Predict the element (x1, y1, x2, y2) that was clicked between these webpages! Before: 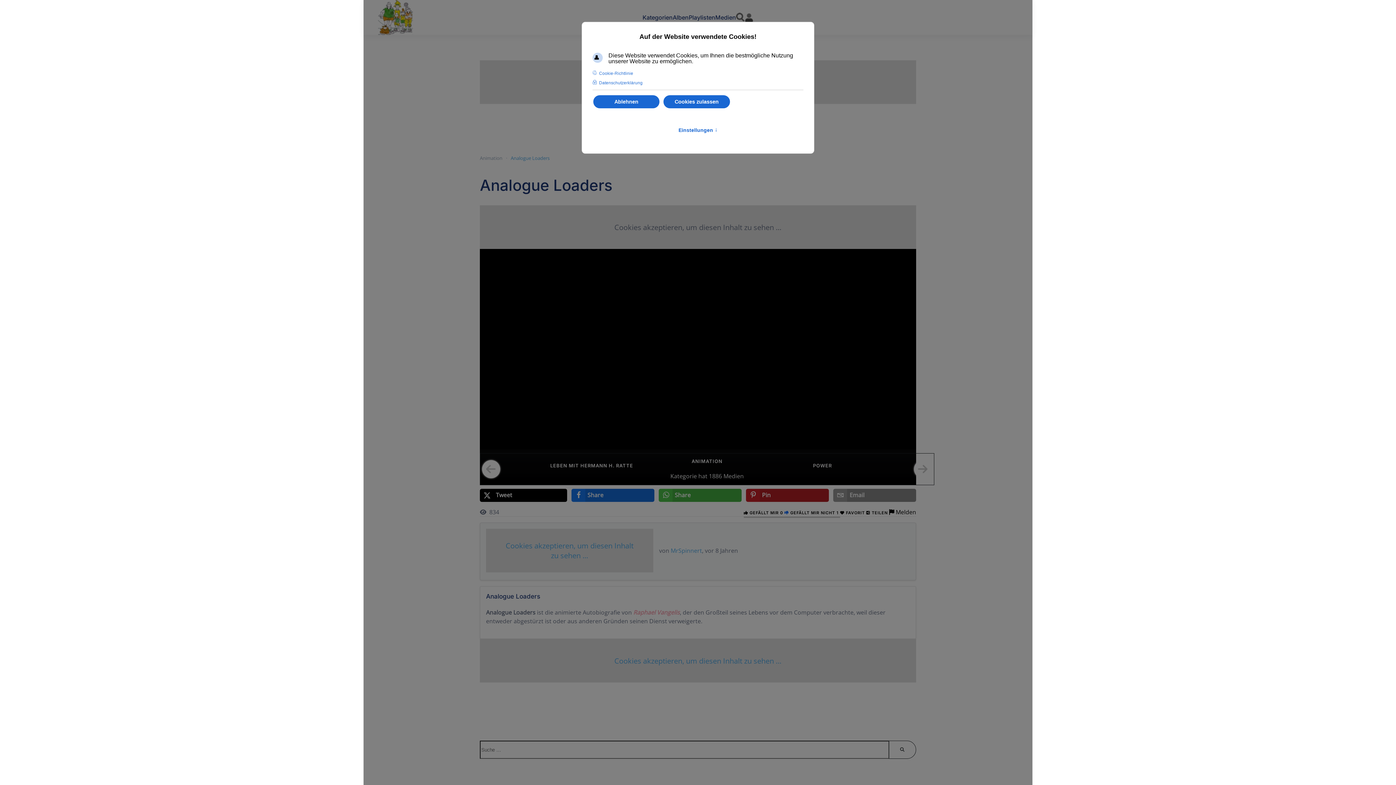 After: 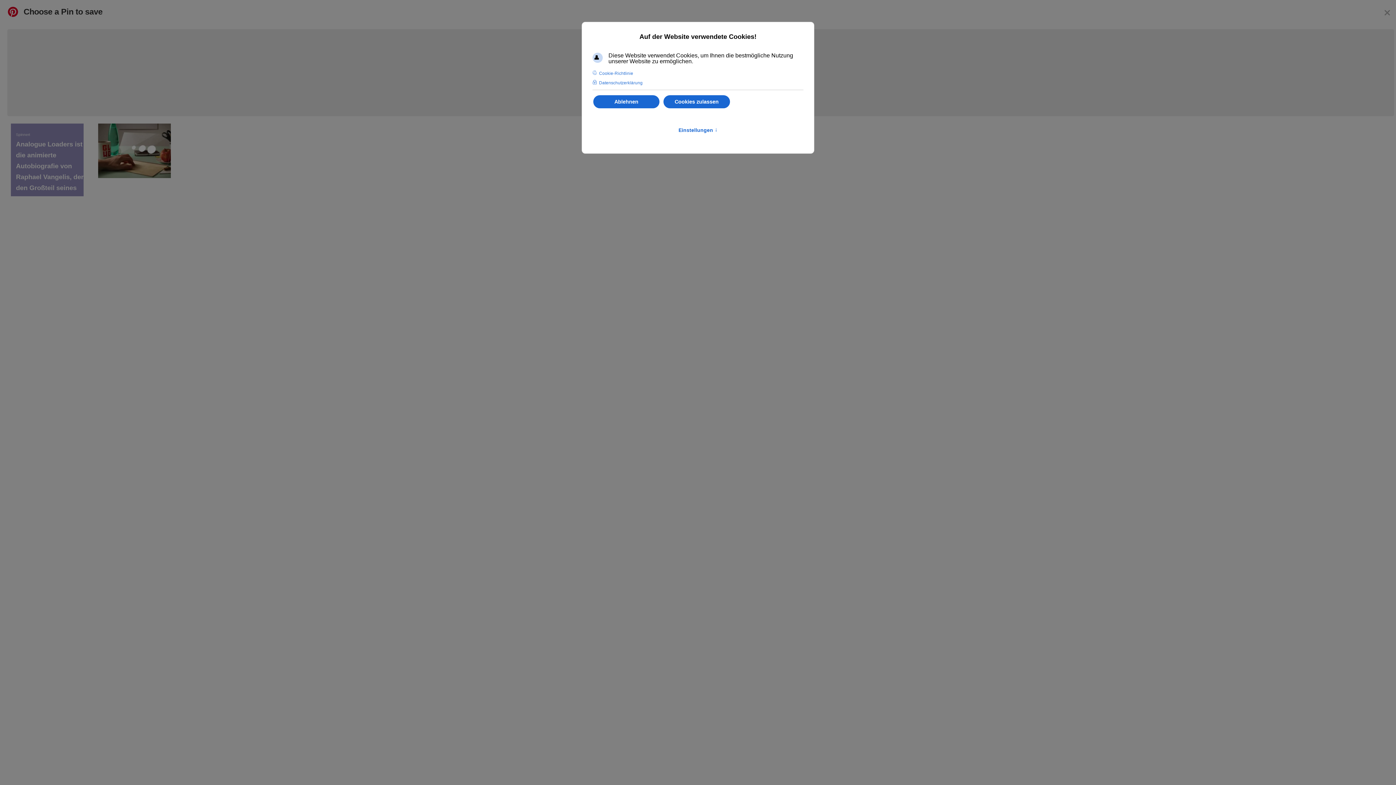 Action: label:  Pin bbox: (746, 489, 829, 502)